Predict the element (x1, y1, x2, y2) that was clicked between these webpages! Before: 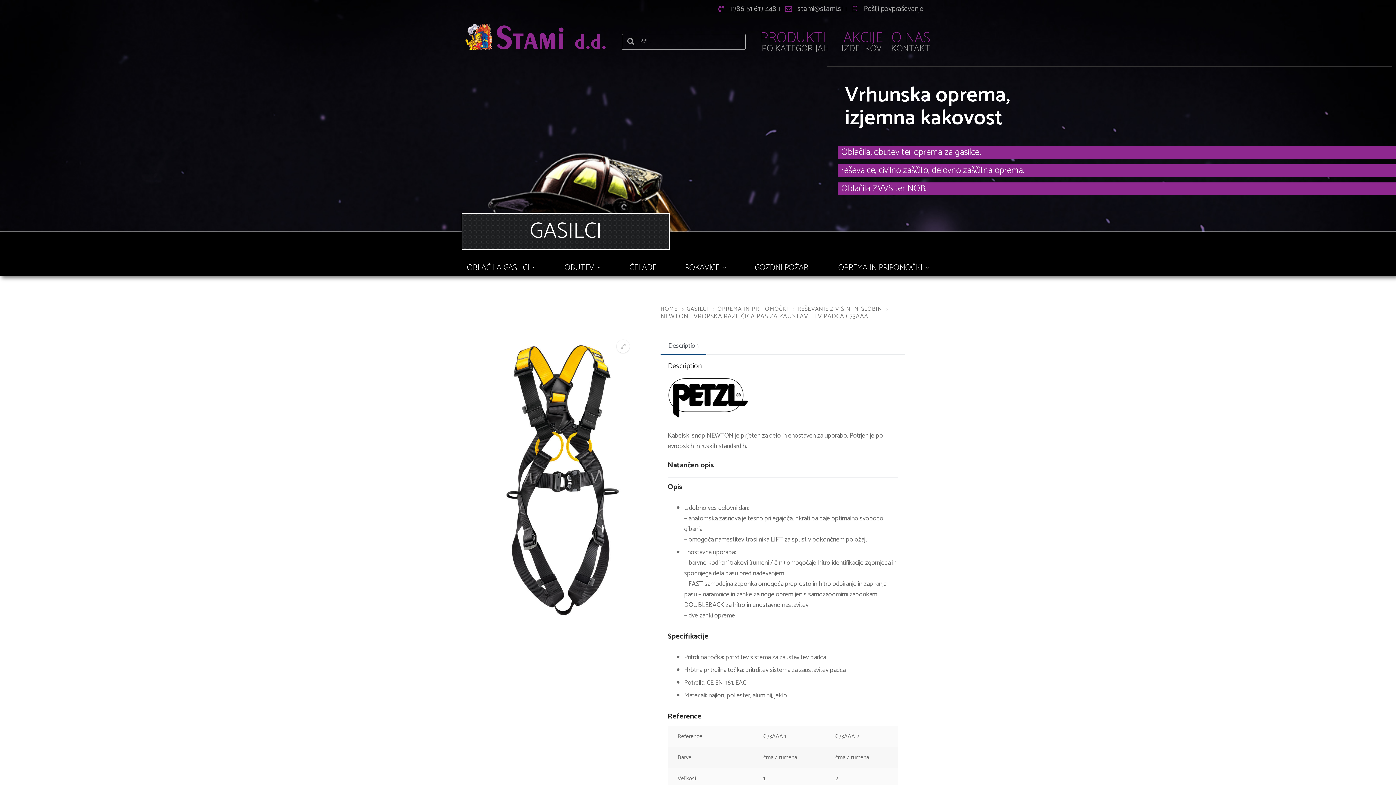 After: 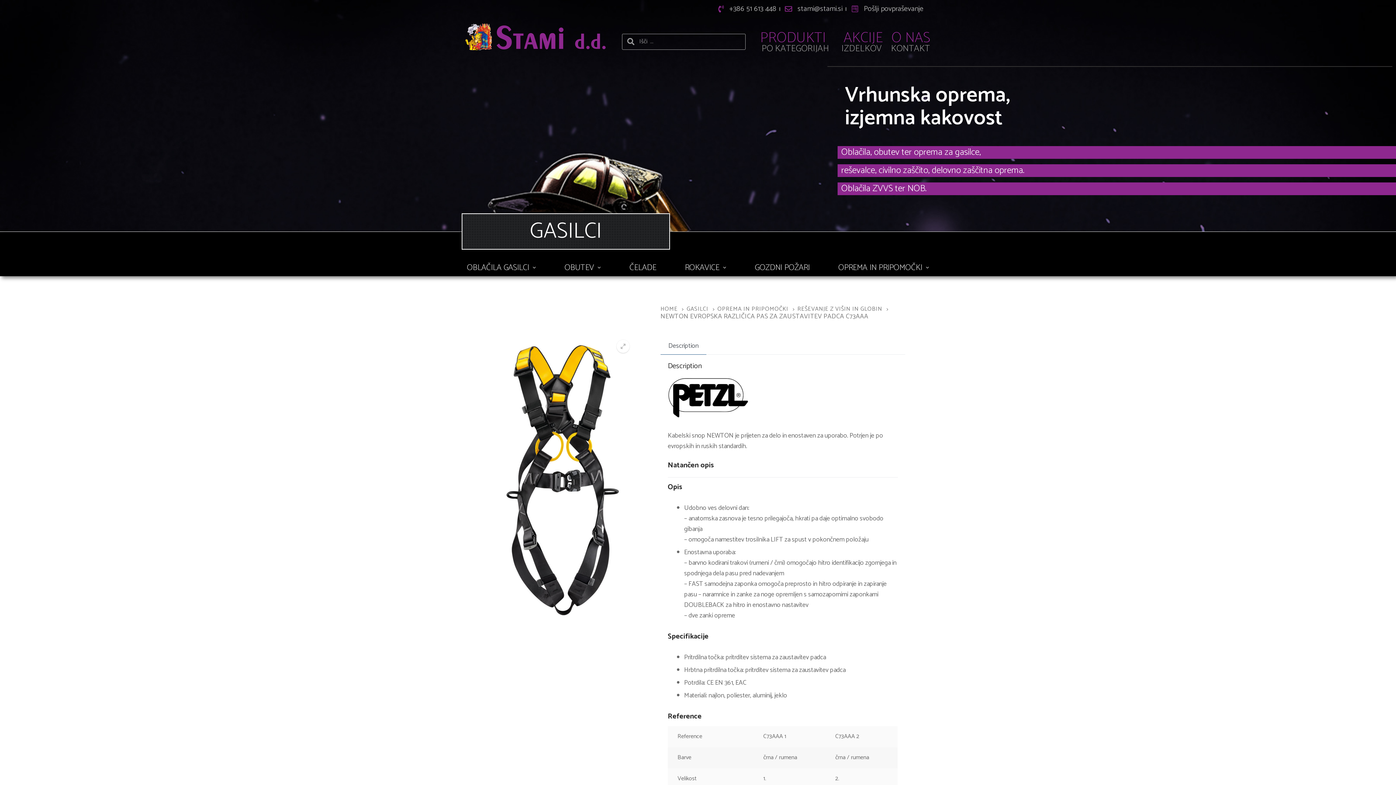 Action: label: Description bbox: (660, 337, 706, 354)